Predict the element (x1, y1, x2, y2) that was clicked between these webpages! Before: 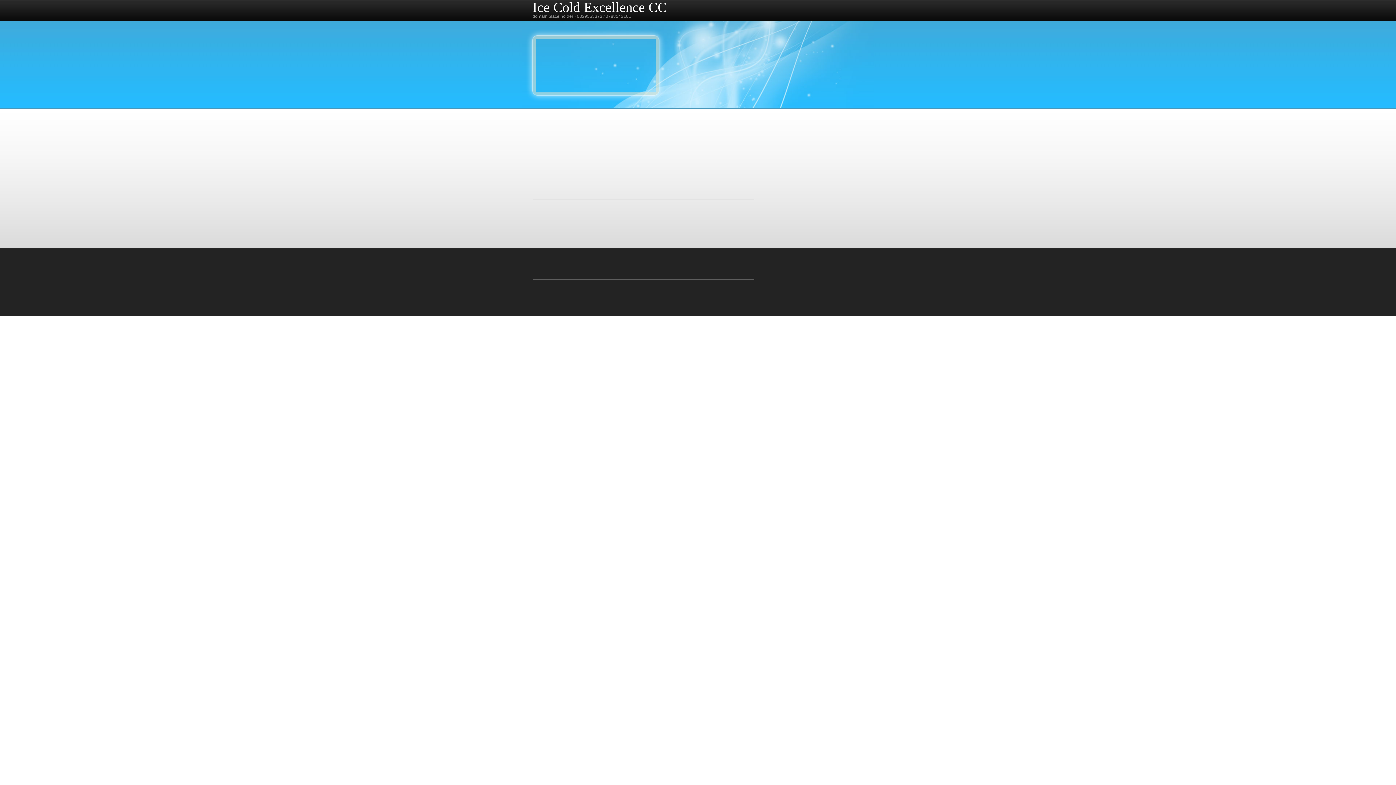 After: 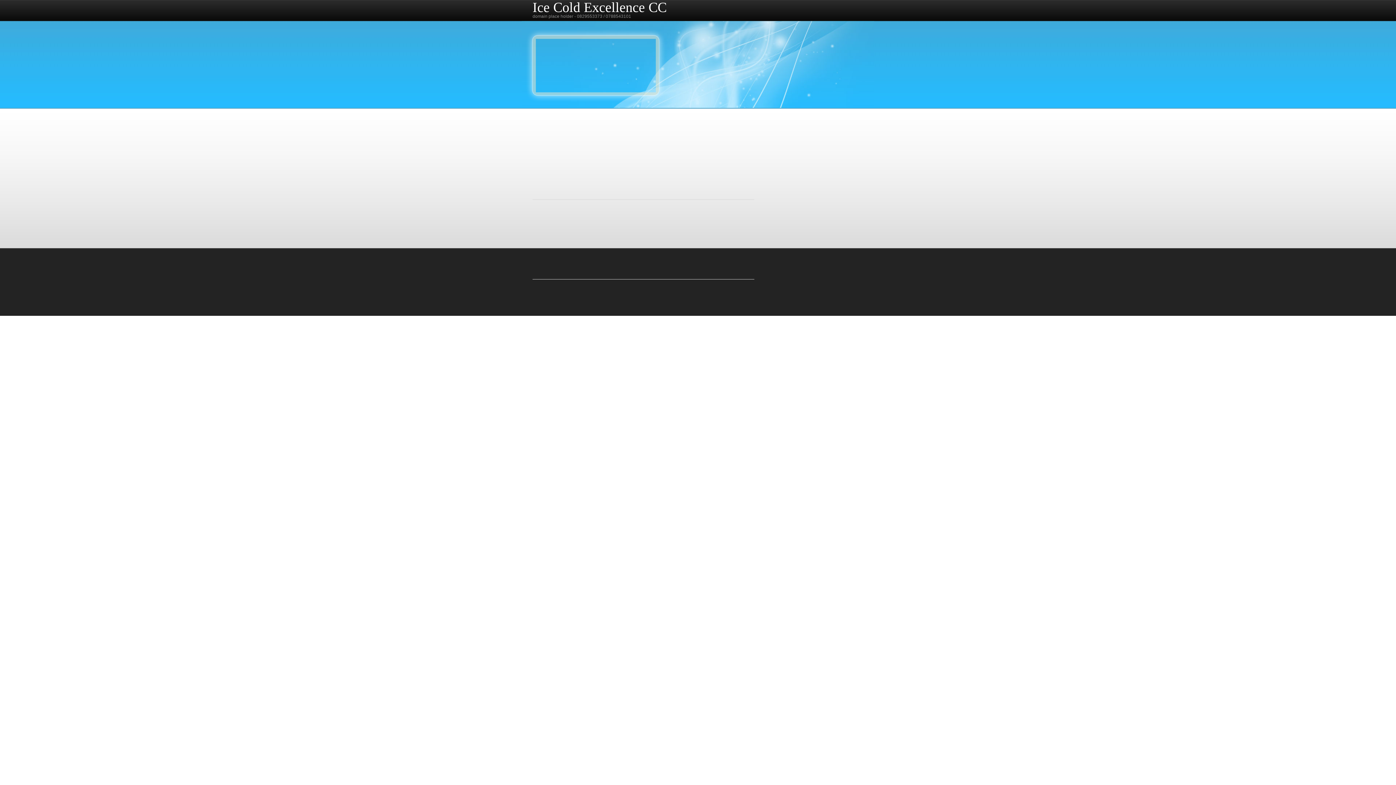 Action: bbox: (846, 4, 874, 16)